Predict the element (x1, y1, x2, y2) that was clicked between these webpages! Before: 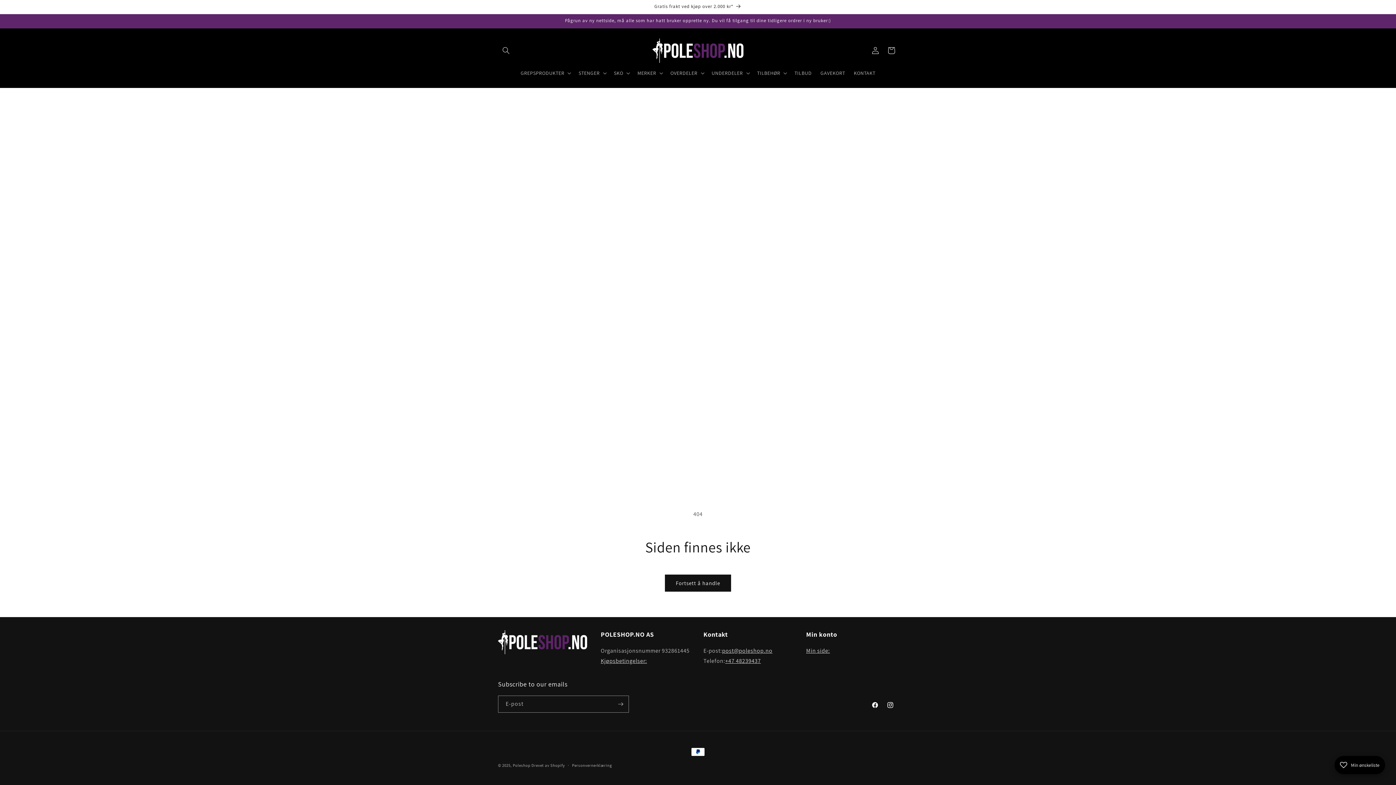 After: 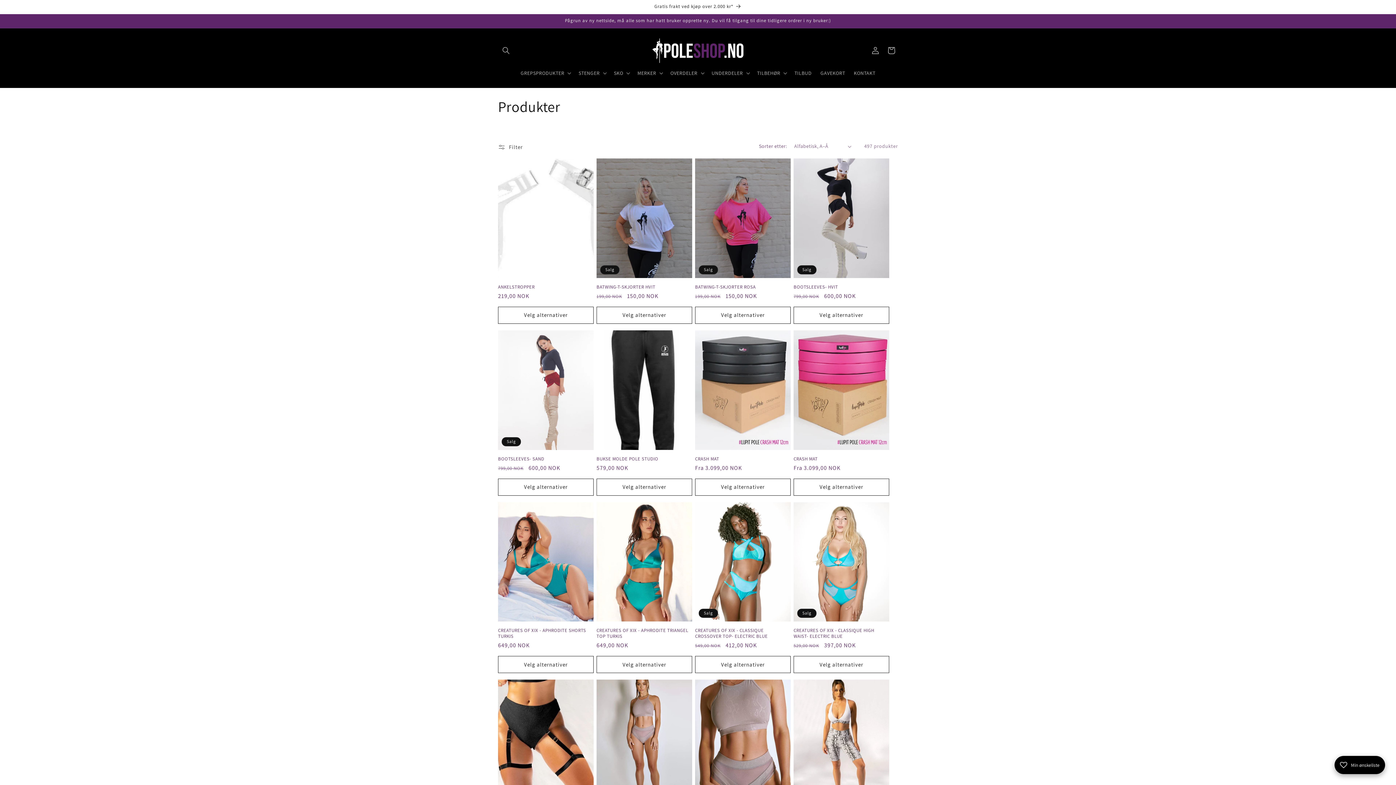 Action: label: Fortsett å handle bbox: (665, 574, 731, 592)